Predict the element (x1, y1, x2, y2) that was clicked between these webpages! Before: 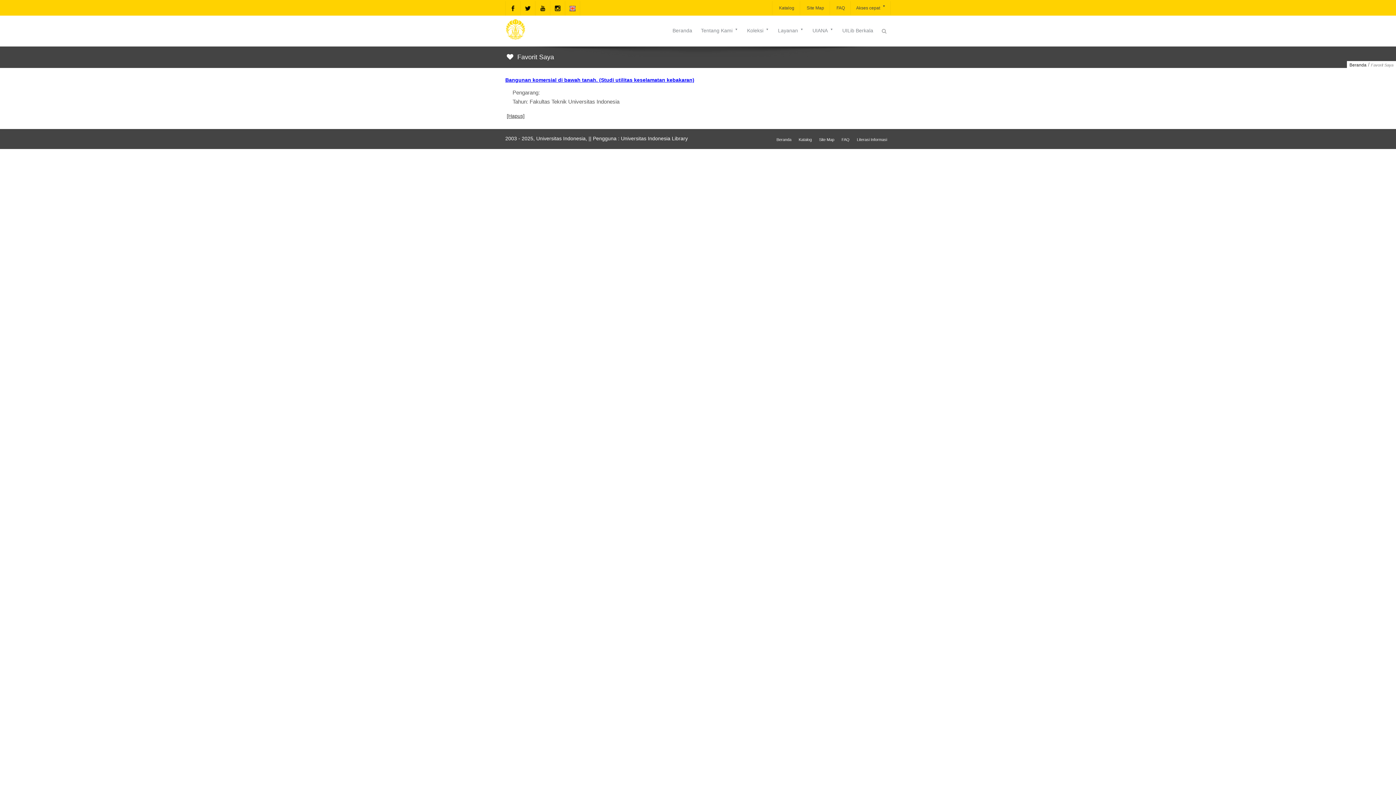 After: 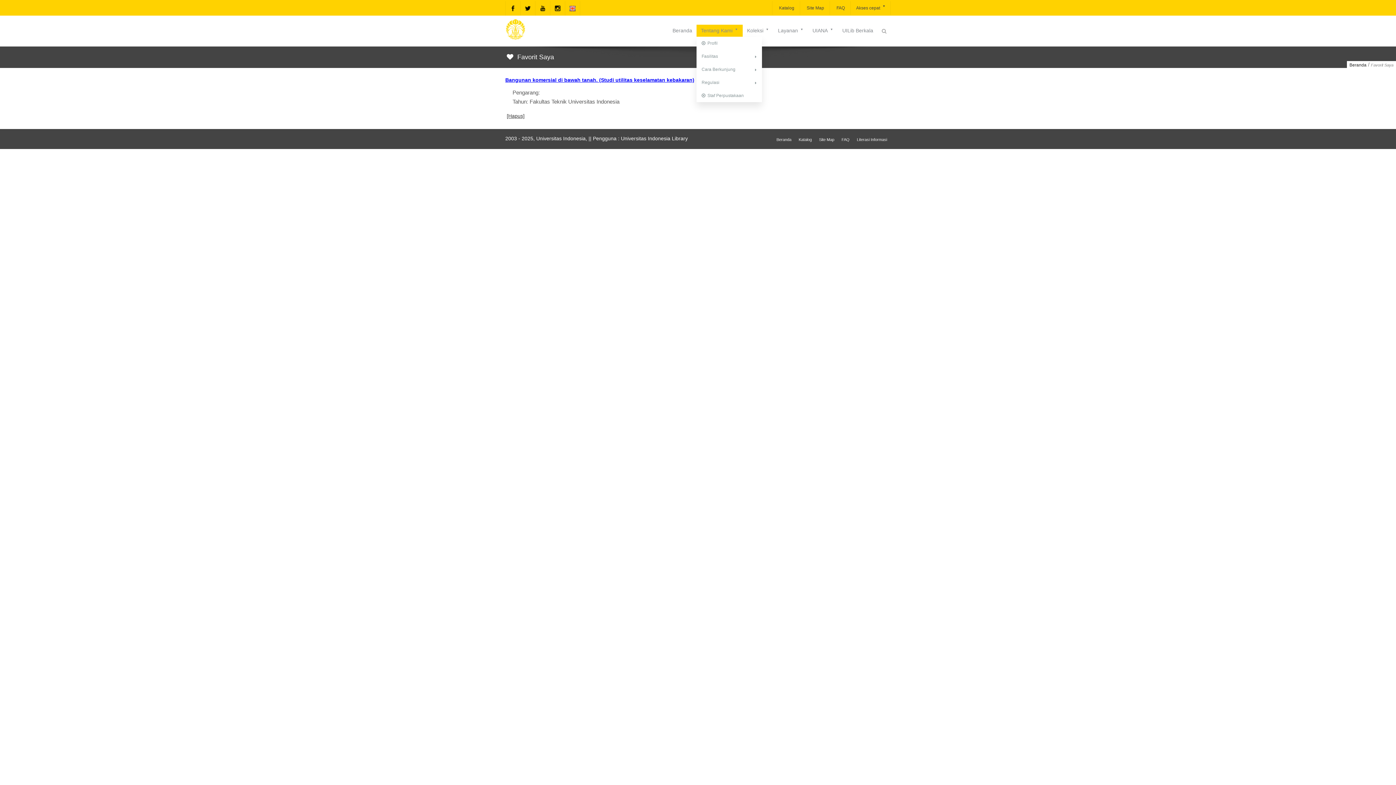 Action: label: Tentang Kami bbox: (696, 24, 742, 36)